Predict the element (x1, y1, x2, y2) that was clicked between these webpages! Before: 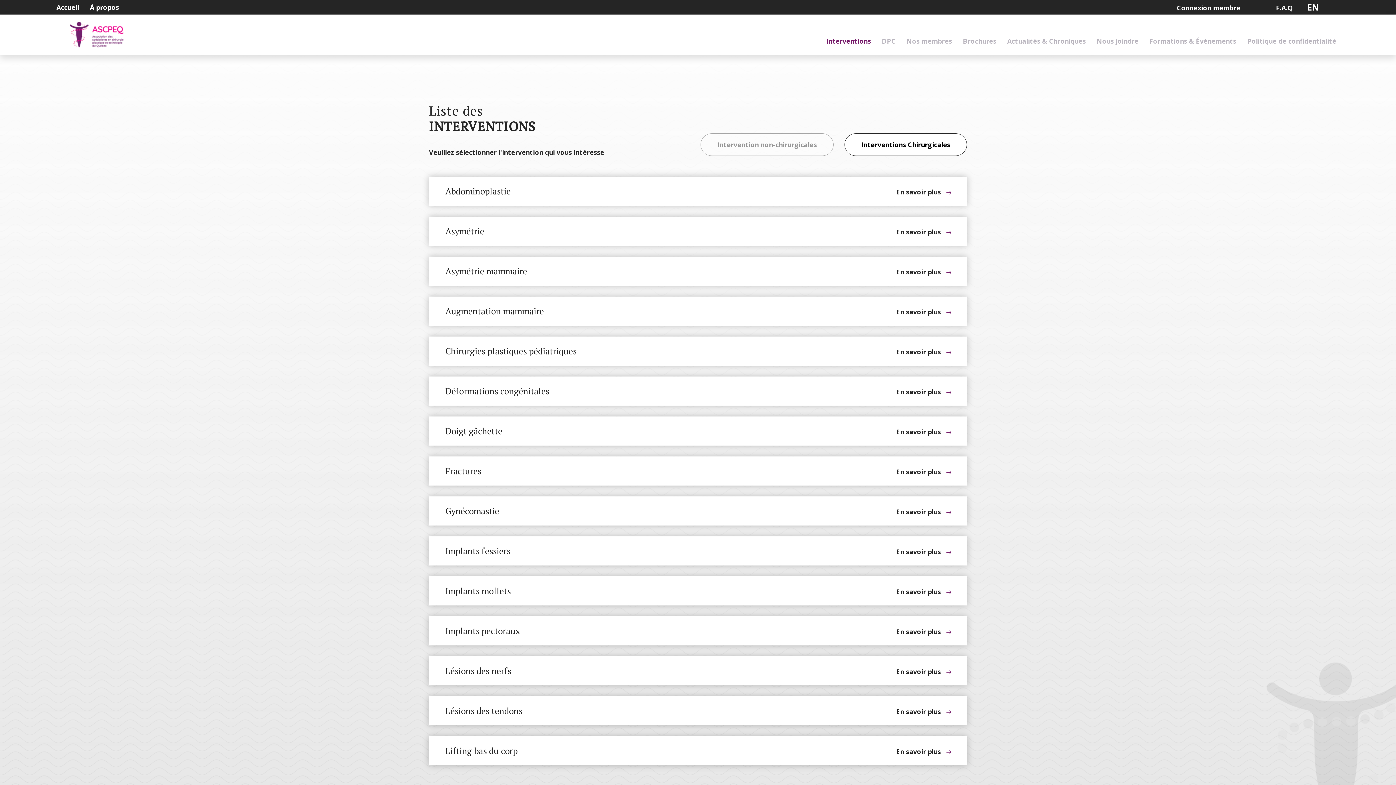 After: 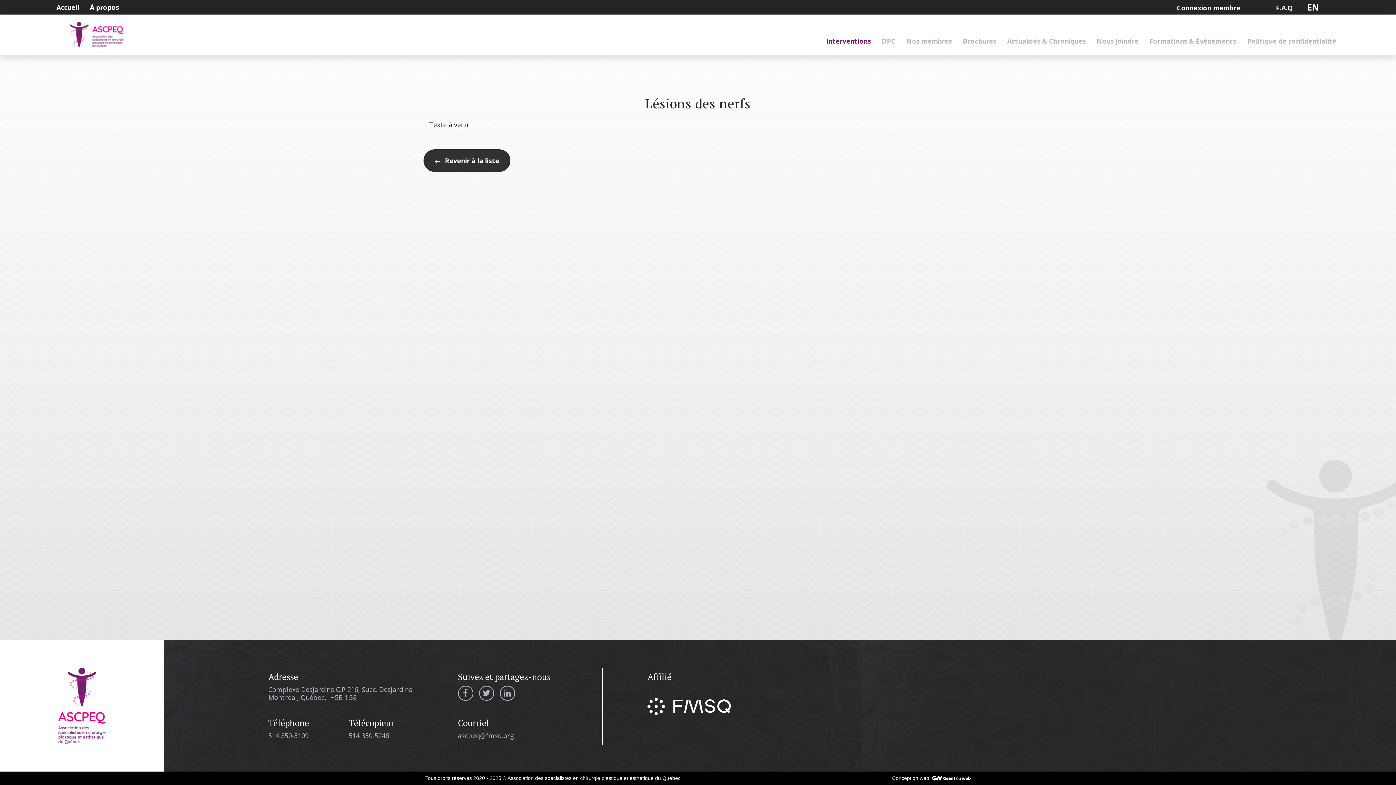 Action: bbox: (429, 656, 967, 685)